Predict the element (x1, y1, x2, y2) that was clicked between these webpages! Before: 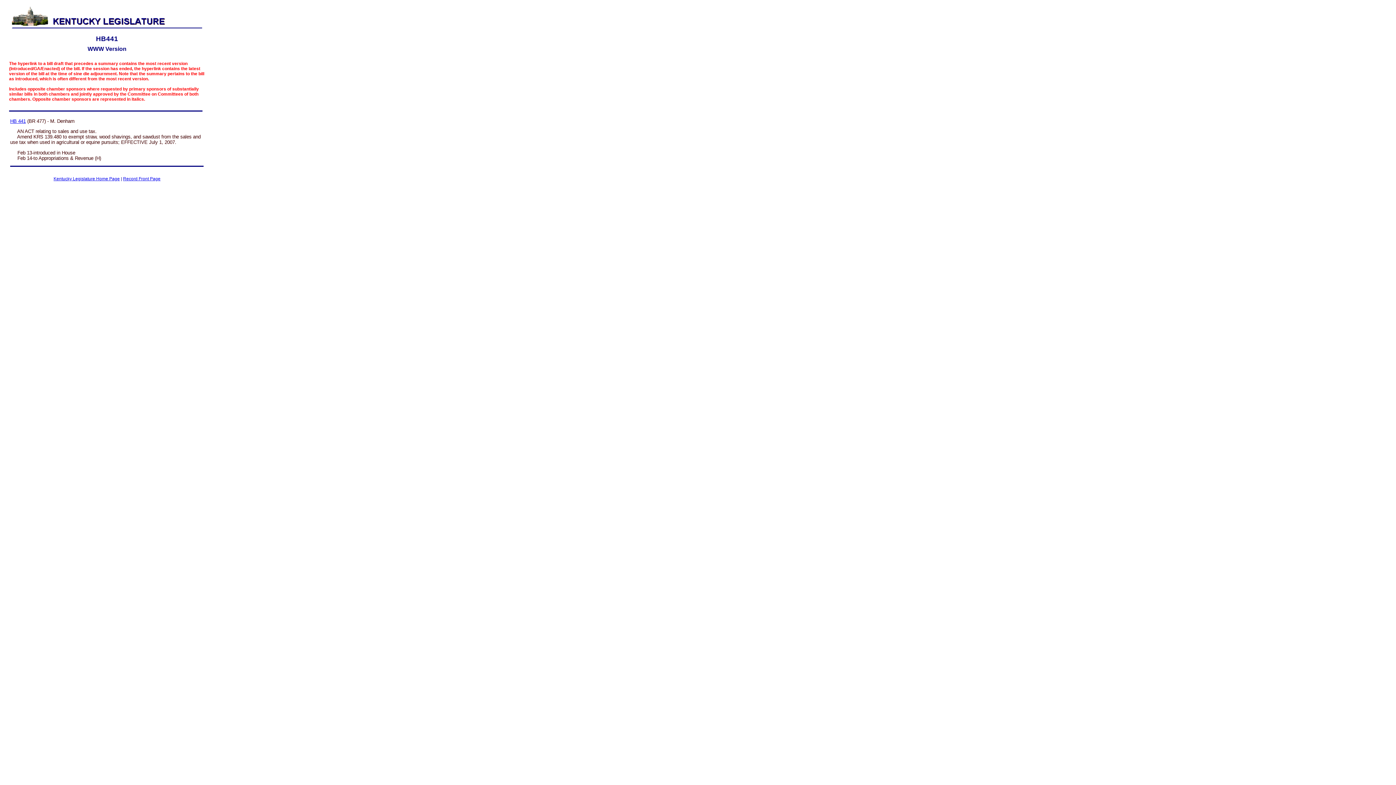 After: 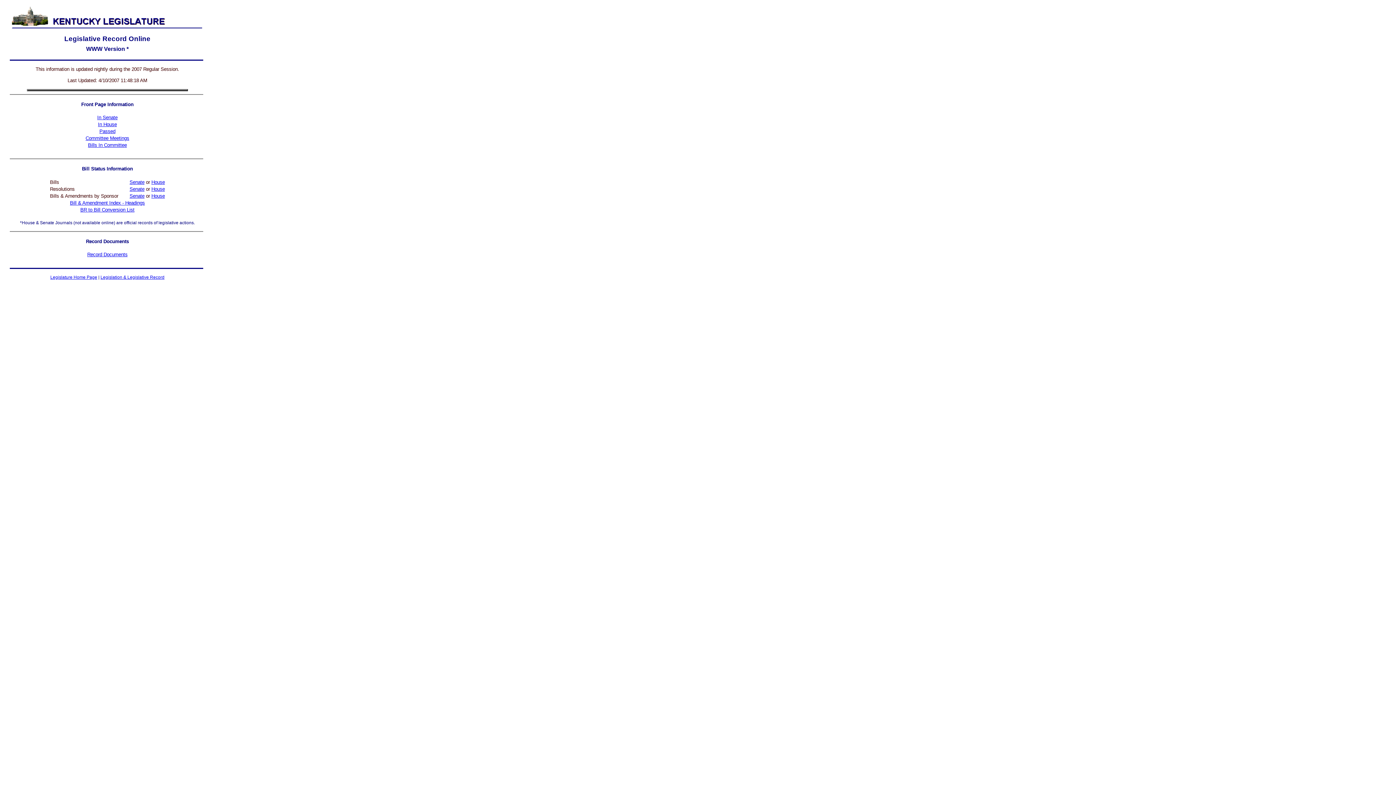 Action: bbox: (123, 176, 160, 181) label: Record Front Page